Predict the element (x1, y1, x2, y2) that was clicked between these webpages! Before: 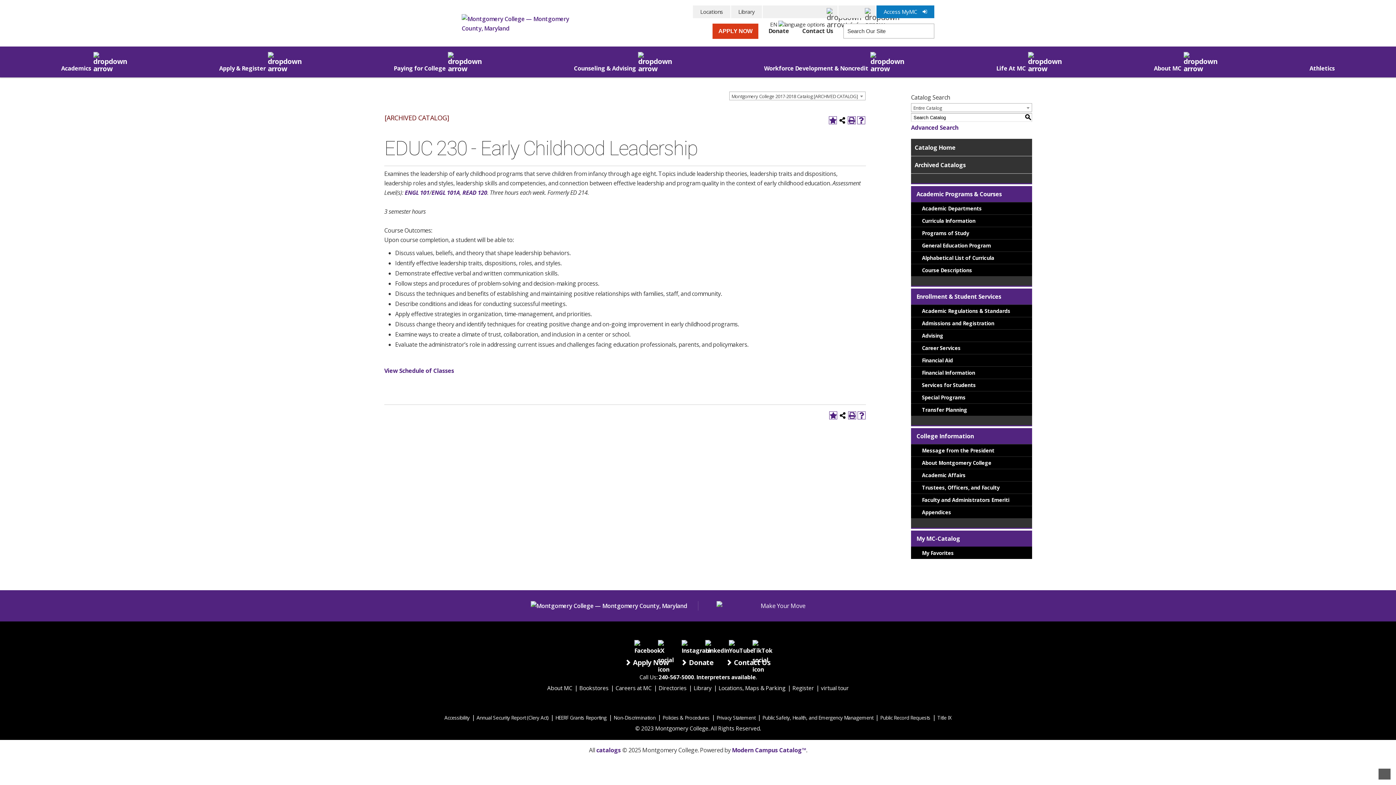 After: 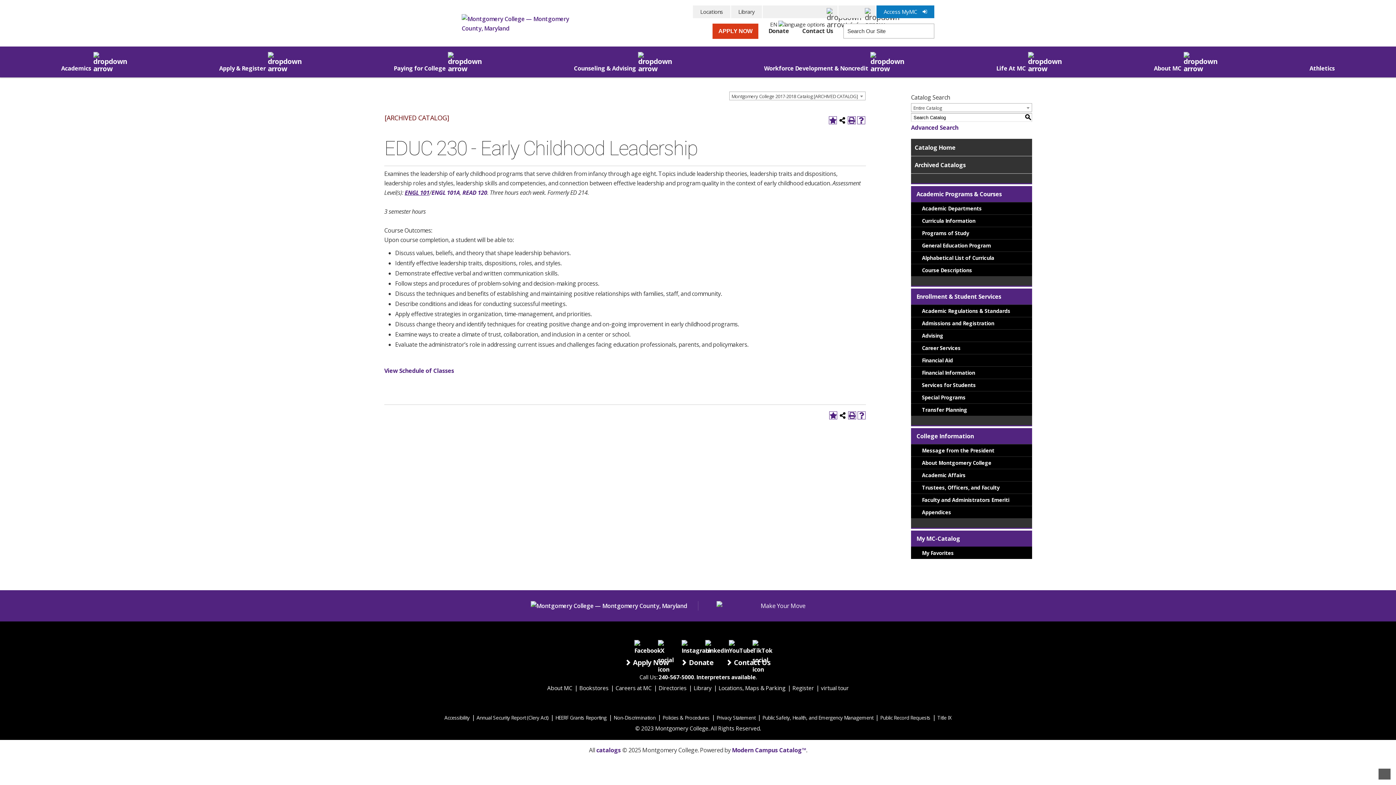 Action: label: ENGL 101 bbox: (404, 188, 429, 196)